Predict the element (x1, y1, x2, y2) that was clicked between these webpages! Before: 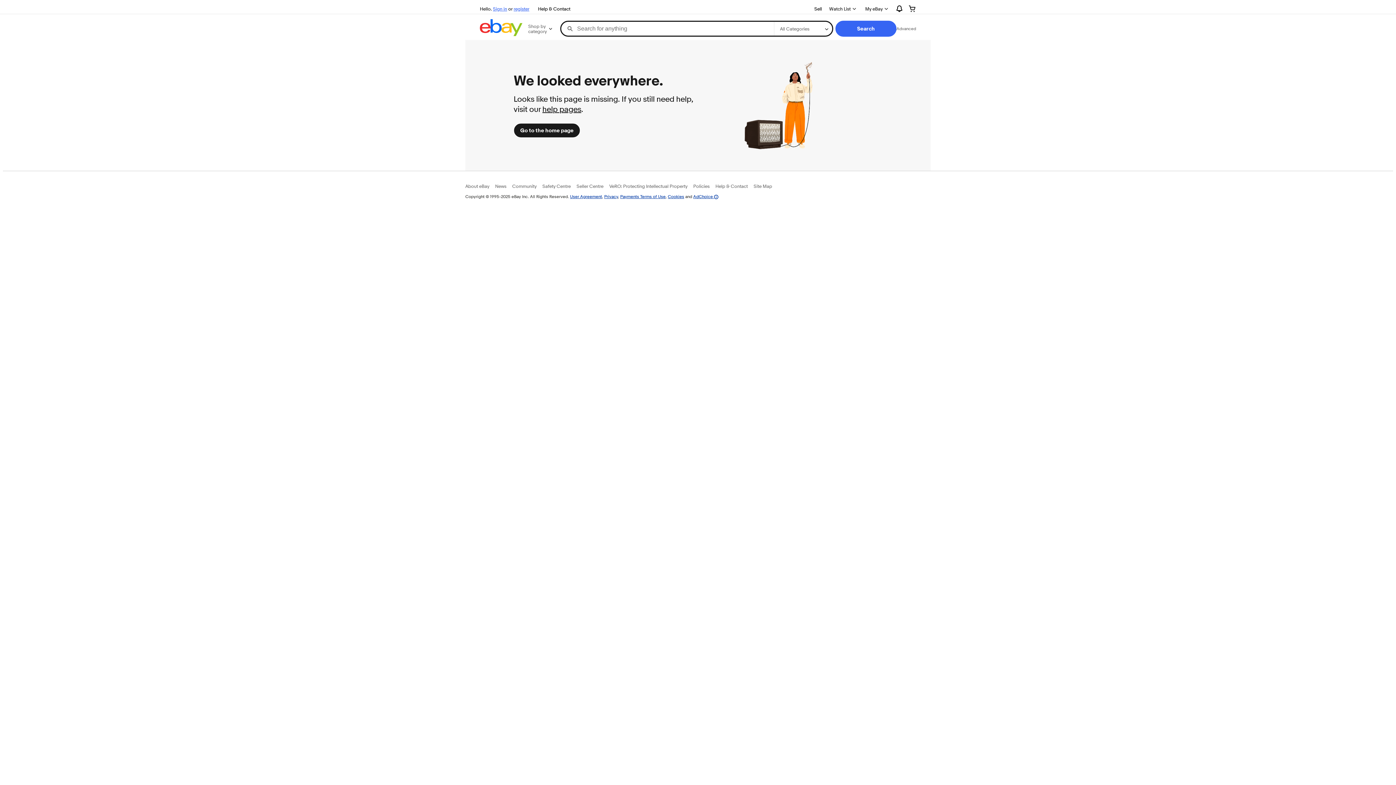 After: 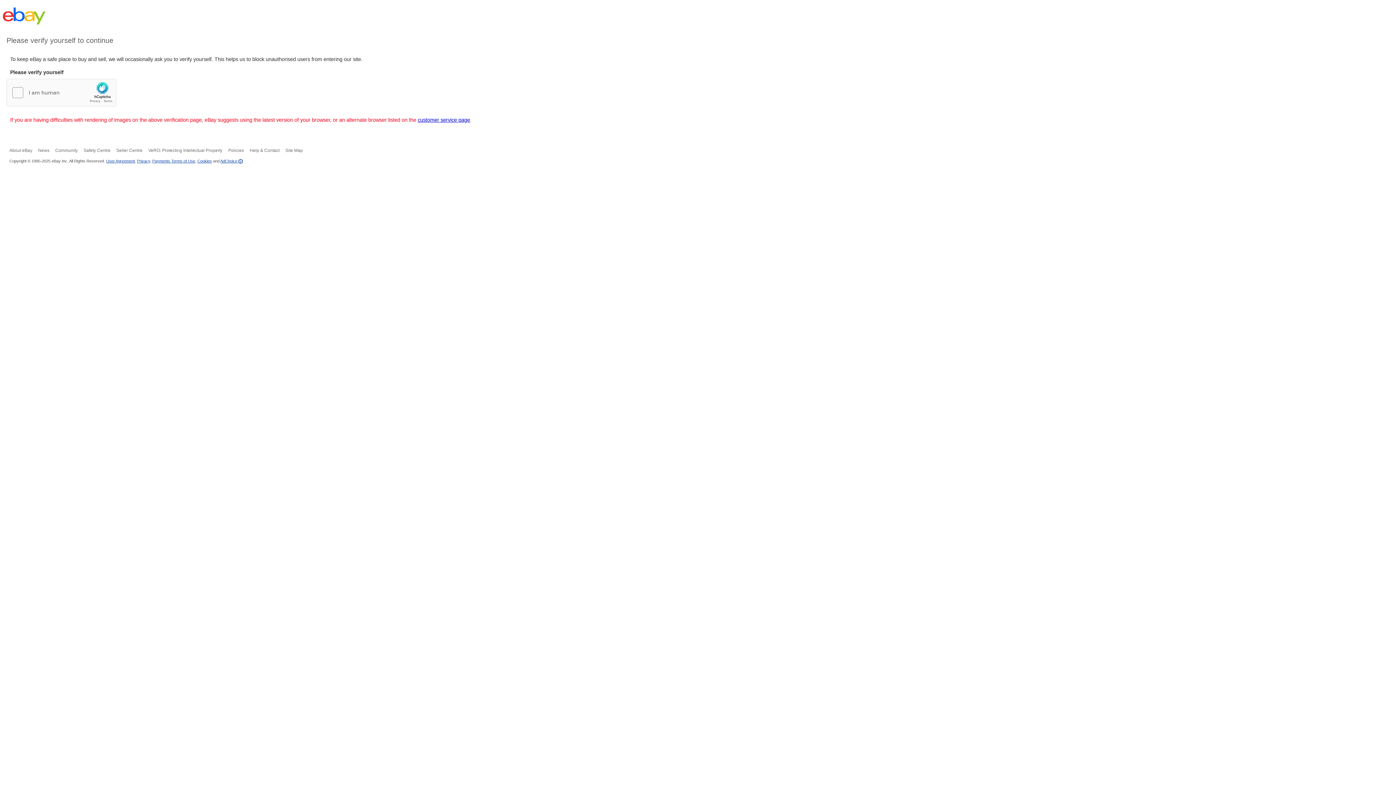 Action: label: Help & Contact bbox: (715, 183, 748, 189)